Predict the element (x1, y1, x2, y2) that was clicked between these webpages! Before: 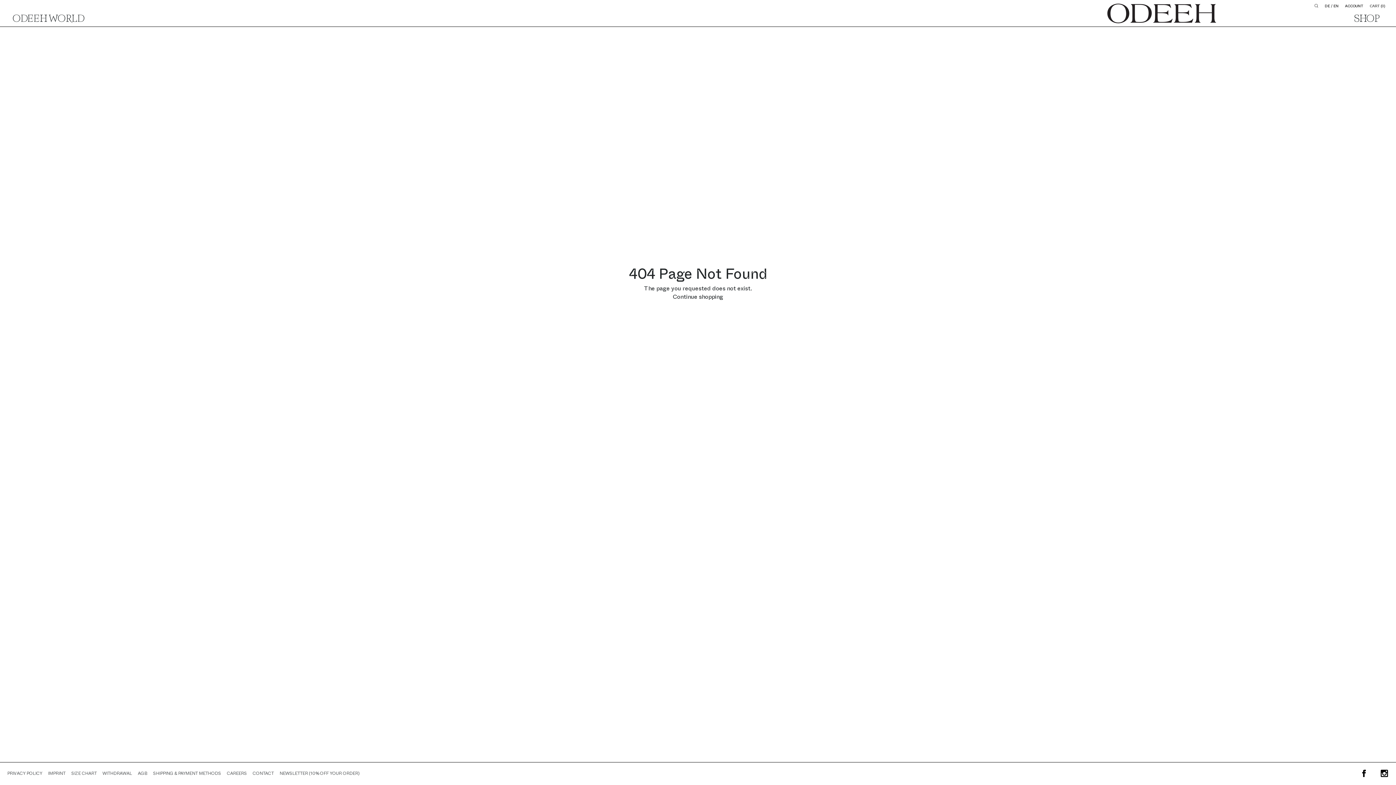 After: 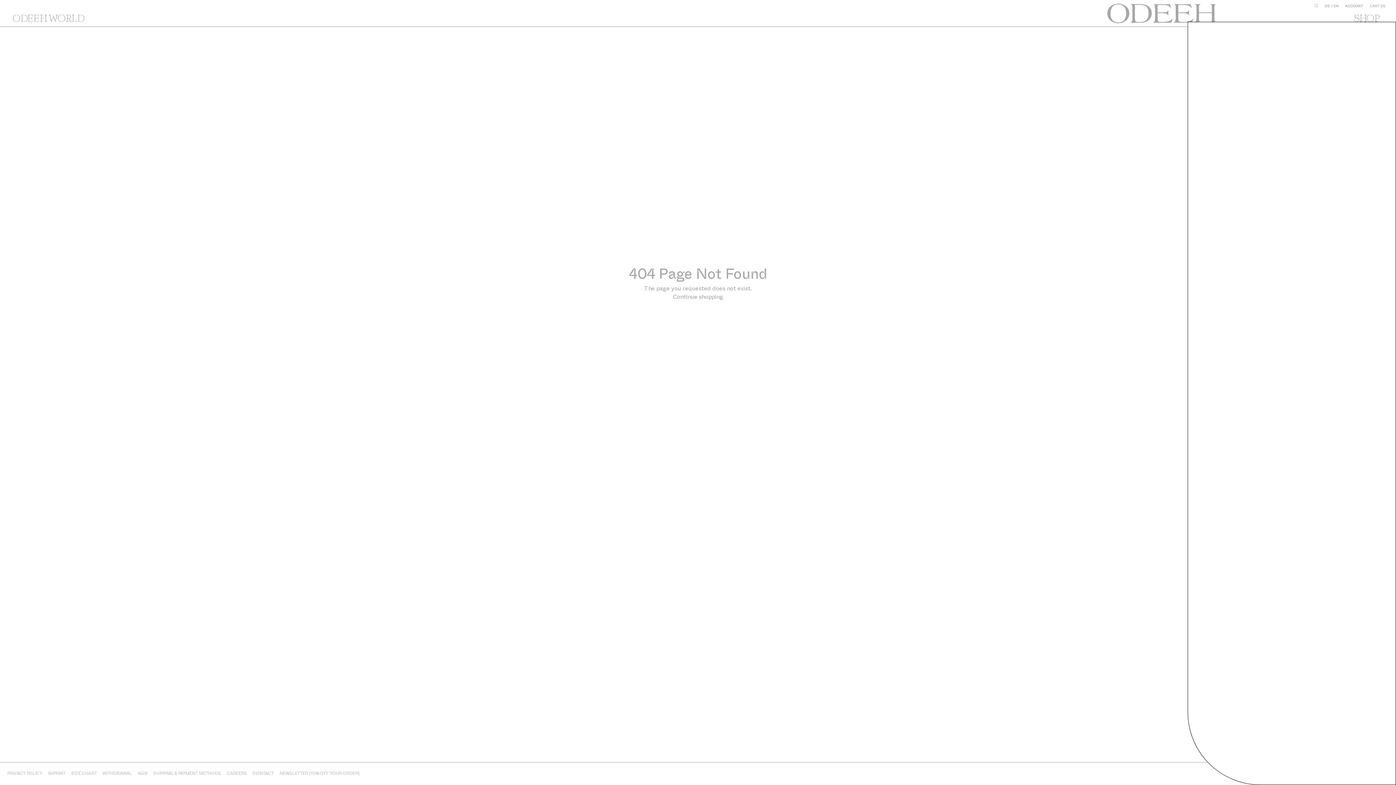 Action: label: CART
 
(0) bbox: (1370, 3, 1385, 7)